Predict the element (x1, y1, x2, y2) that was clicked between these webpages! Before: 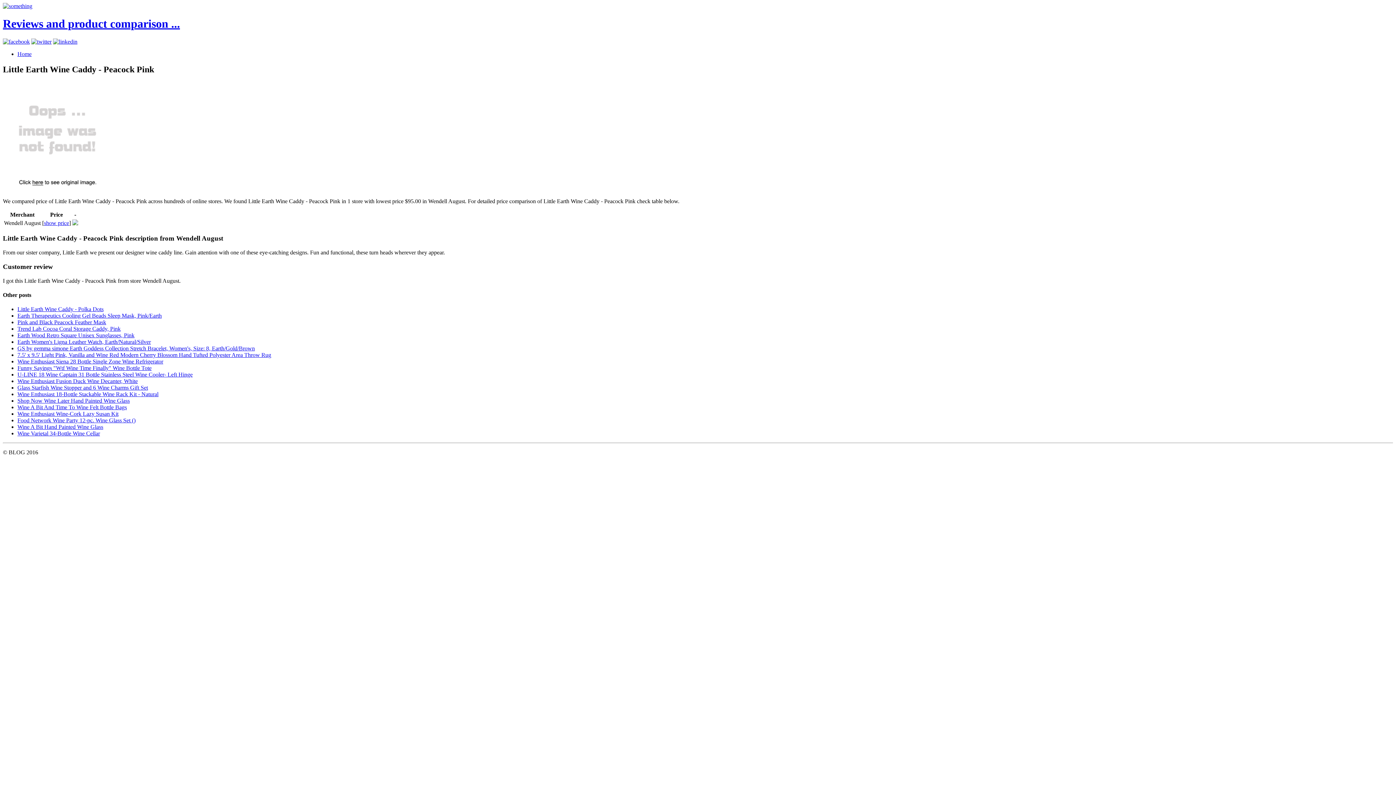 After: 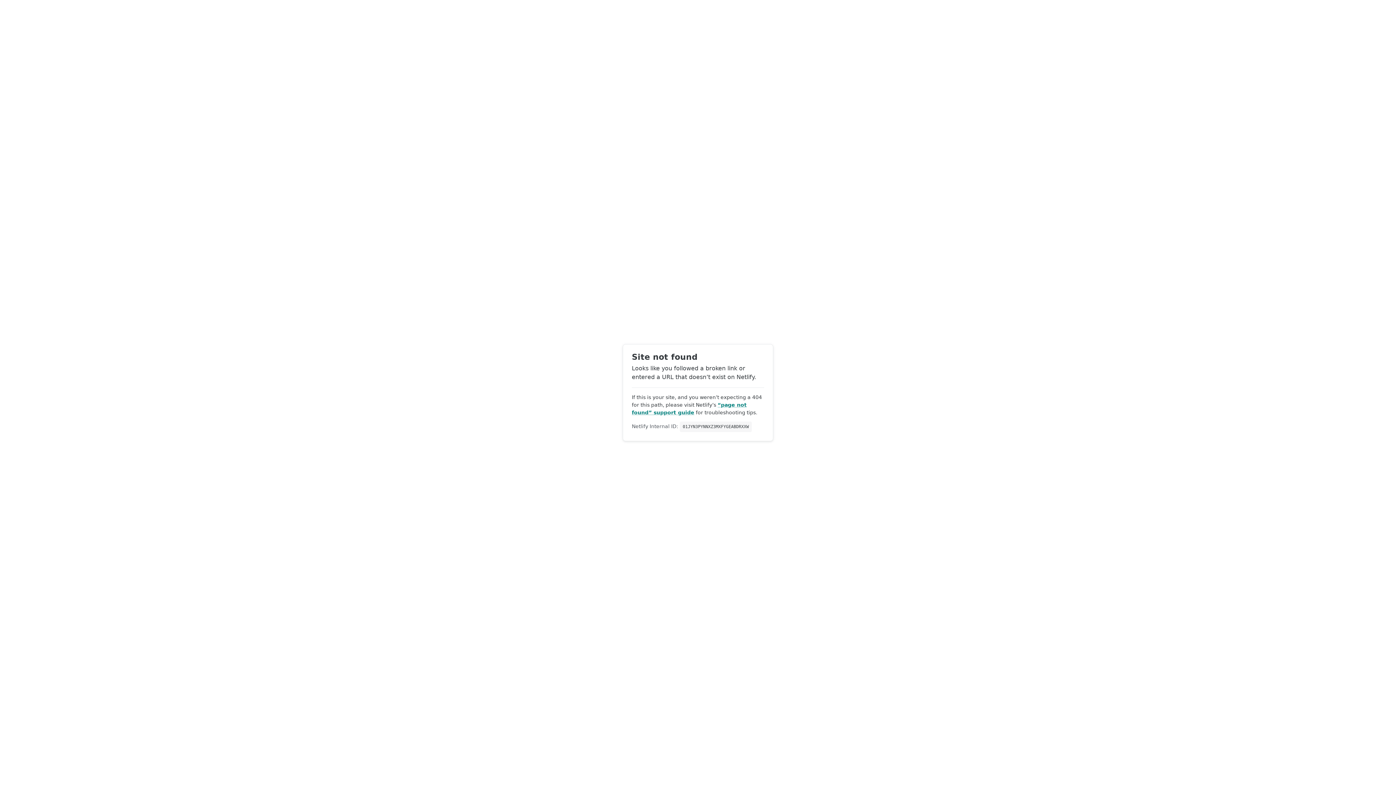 Action: bbox: (17, 50, 31, 57) label: Home